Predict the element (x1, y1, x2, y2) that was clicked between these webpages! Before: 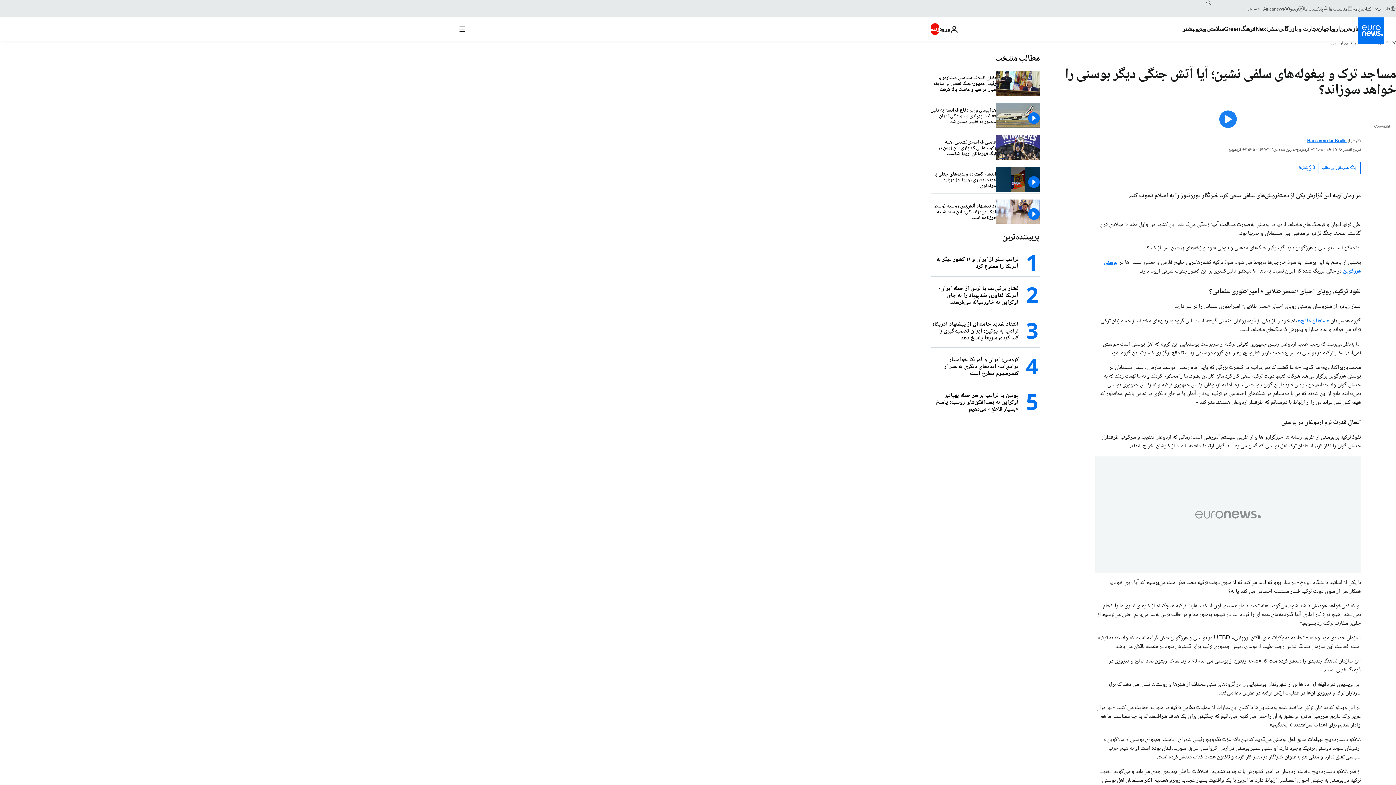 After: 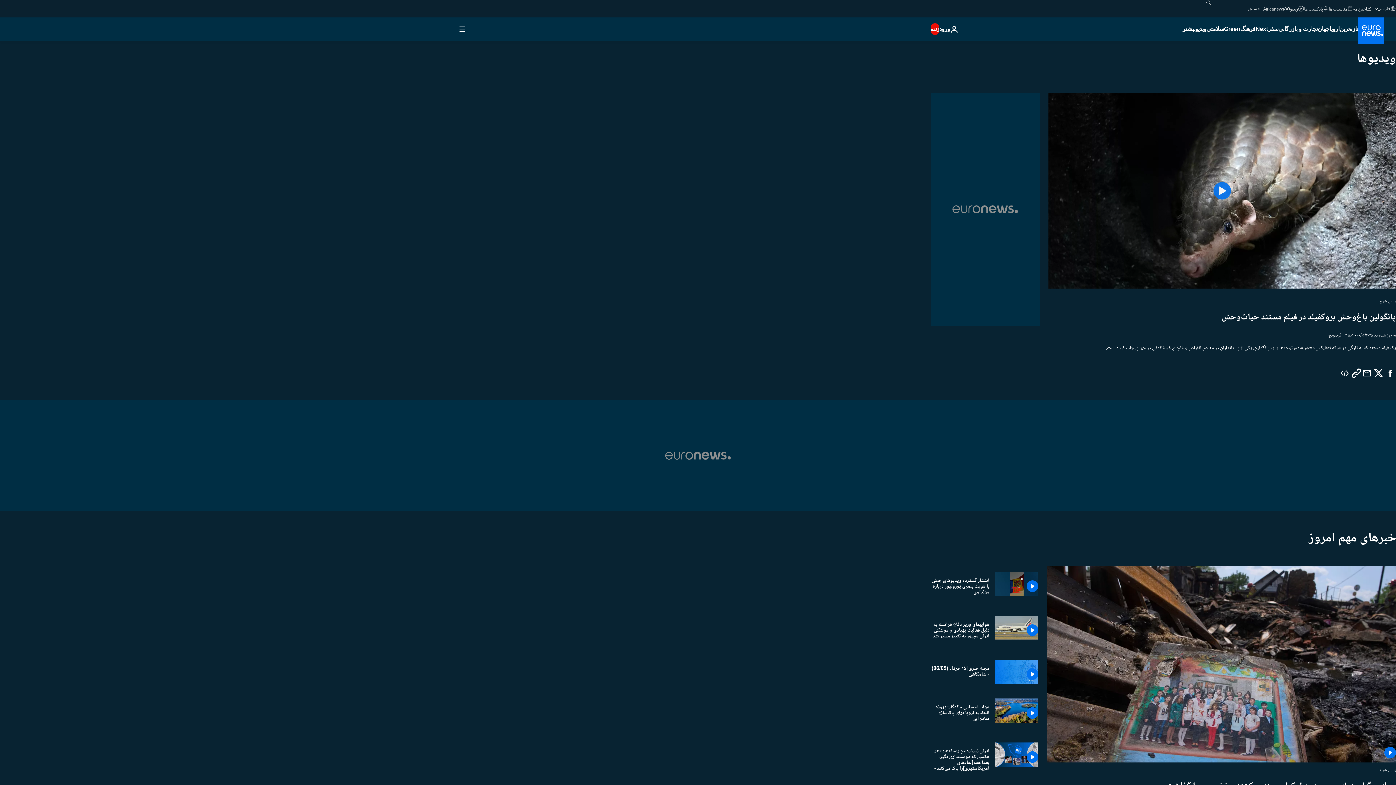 Action: label: ویدیو bbox: (1290, 5, 1304, 11)